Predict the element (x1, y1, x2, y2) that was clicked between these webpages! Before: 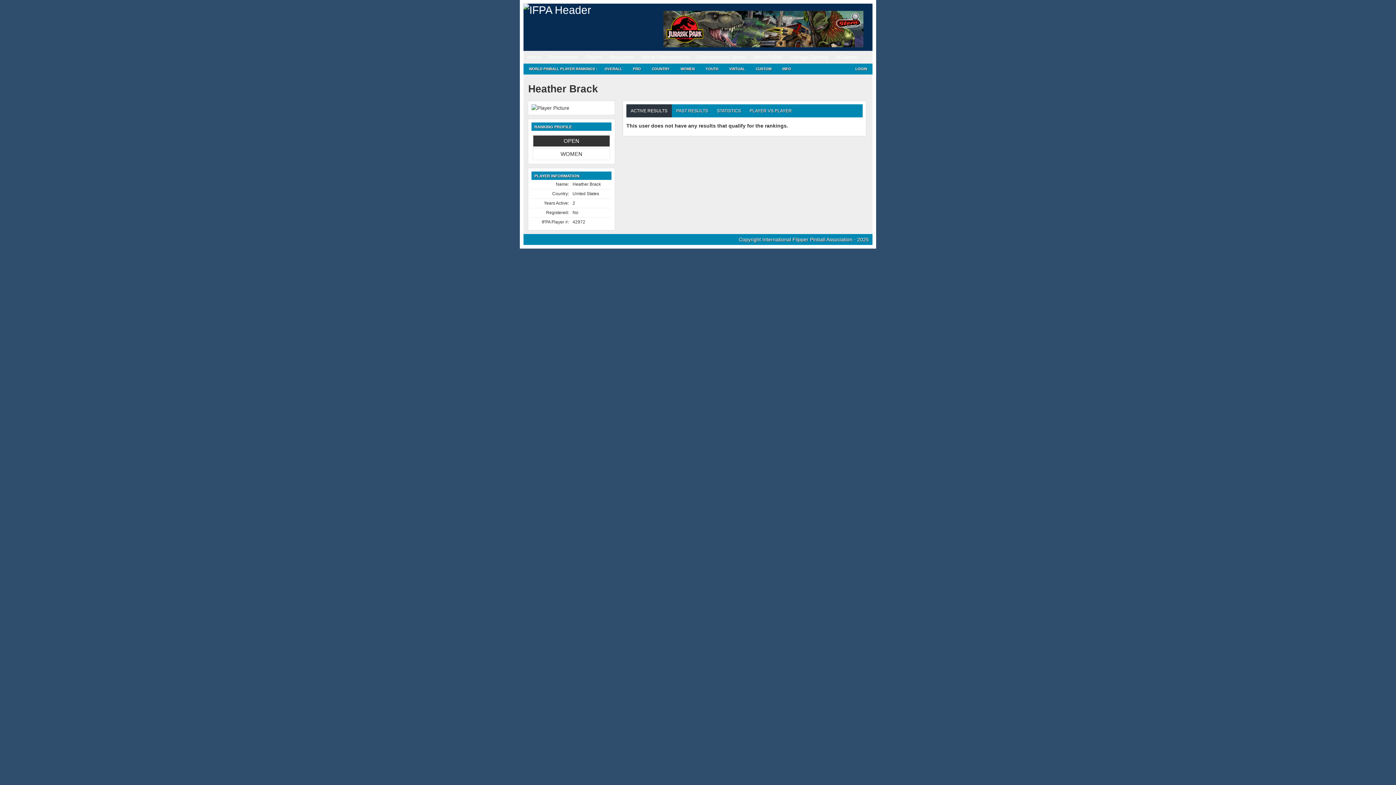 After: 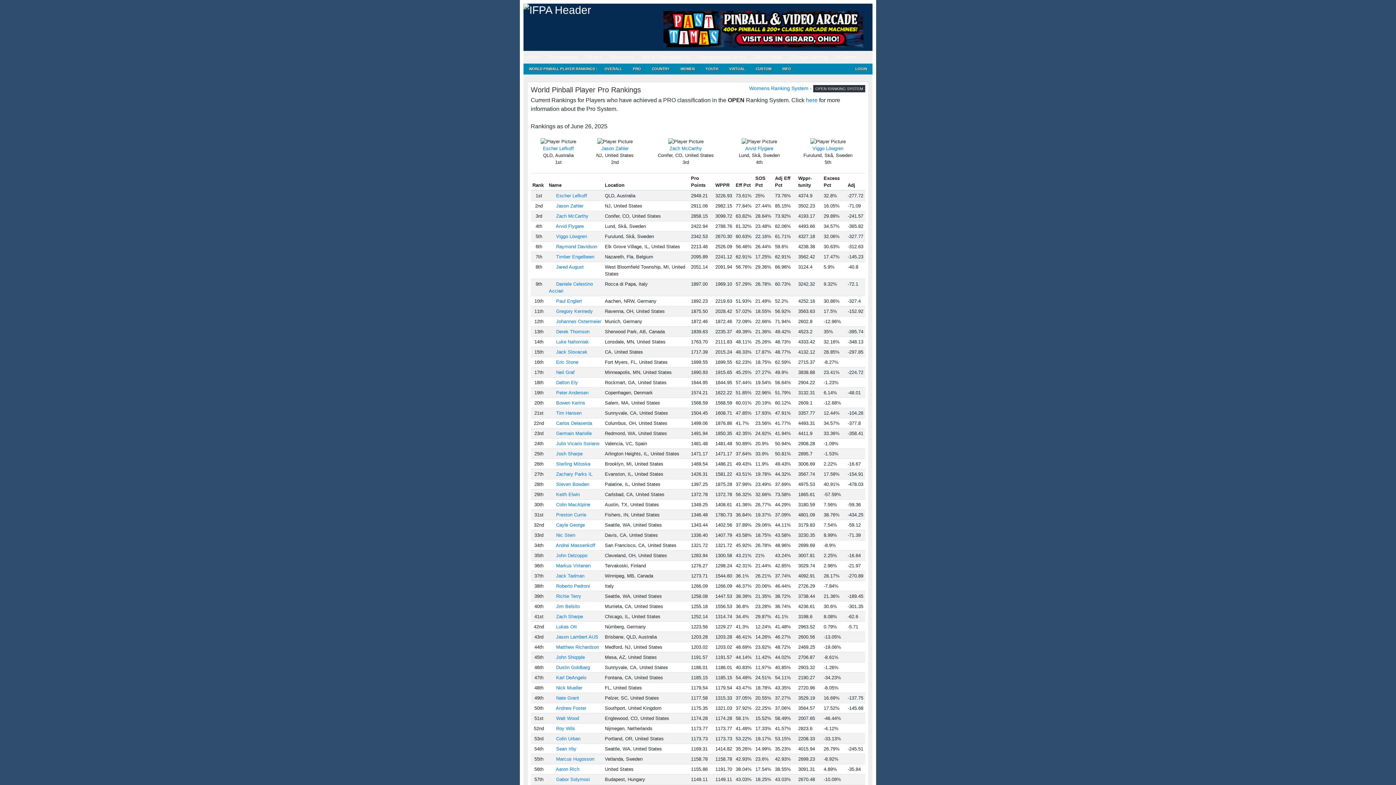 Action: label: PRO bbox: (627, 63, 646, 74)